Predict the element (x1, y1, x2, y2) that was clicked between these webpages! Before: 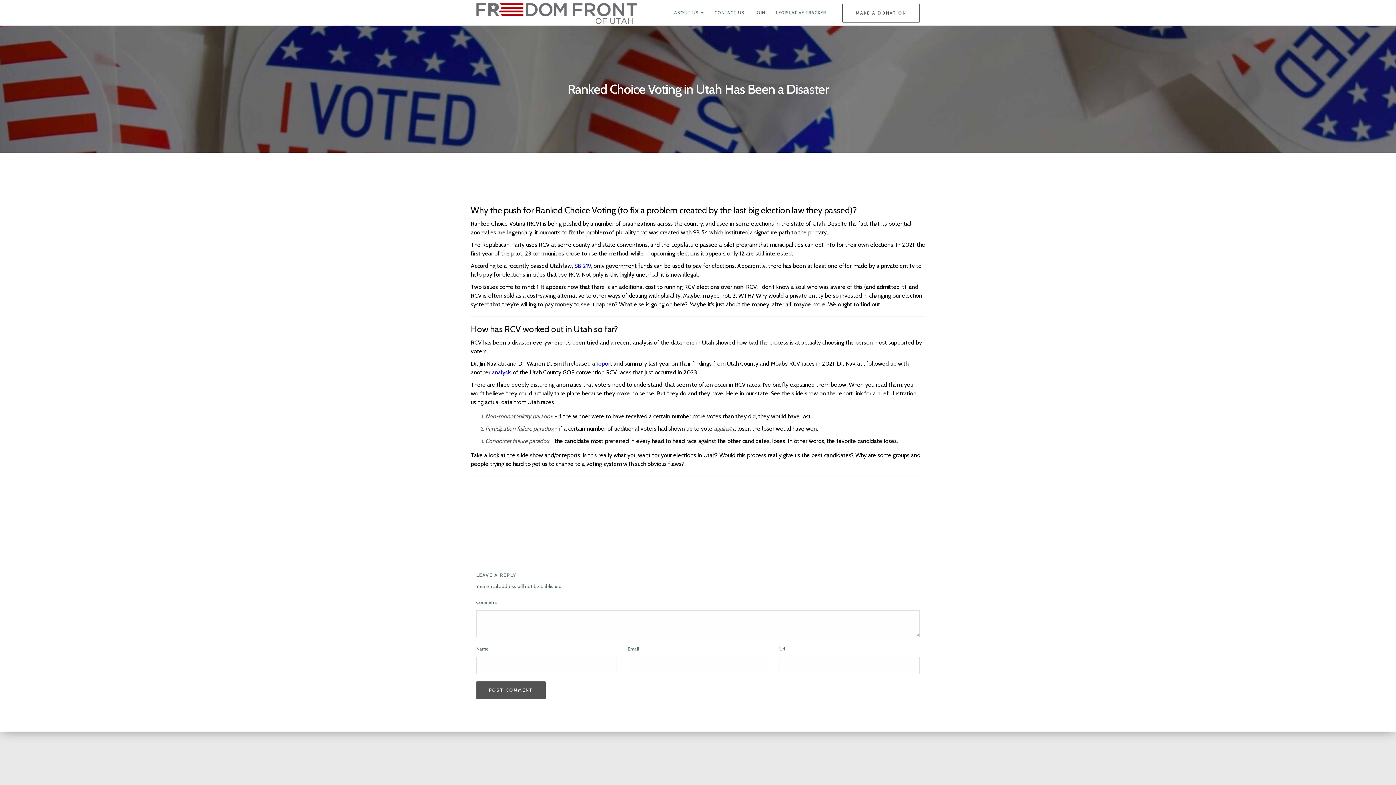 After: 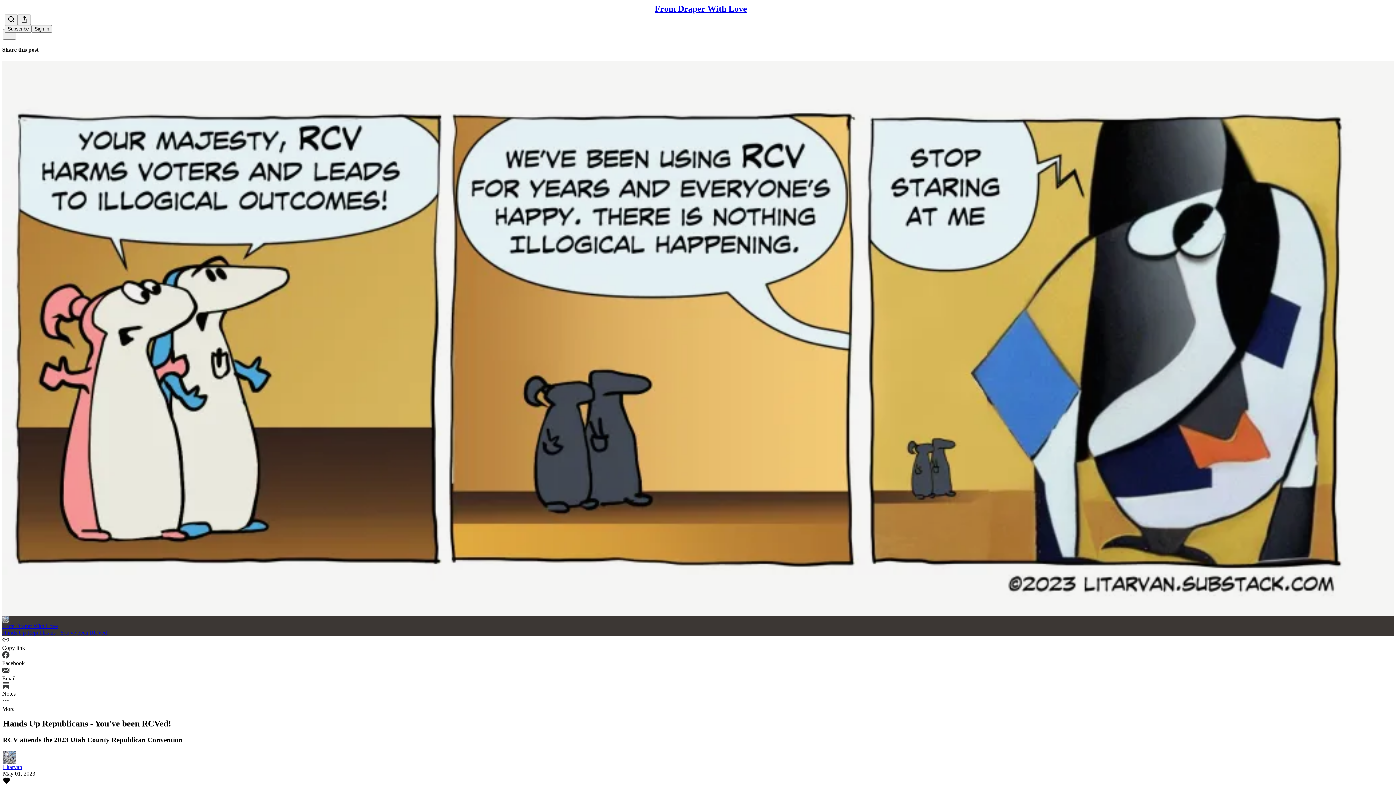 Action: label: analysis bbox: (492, 369, 511, 376)